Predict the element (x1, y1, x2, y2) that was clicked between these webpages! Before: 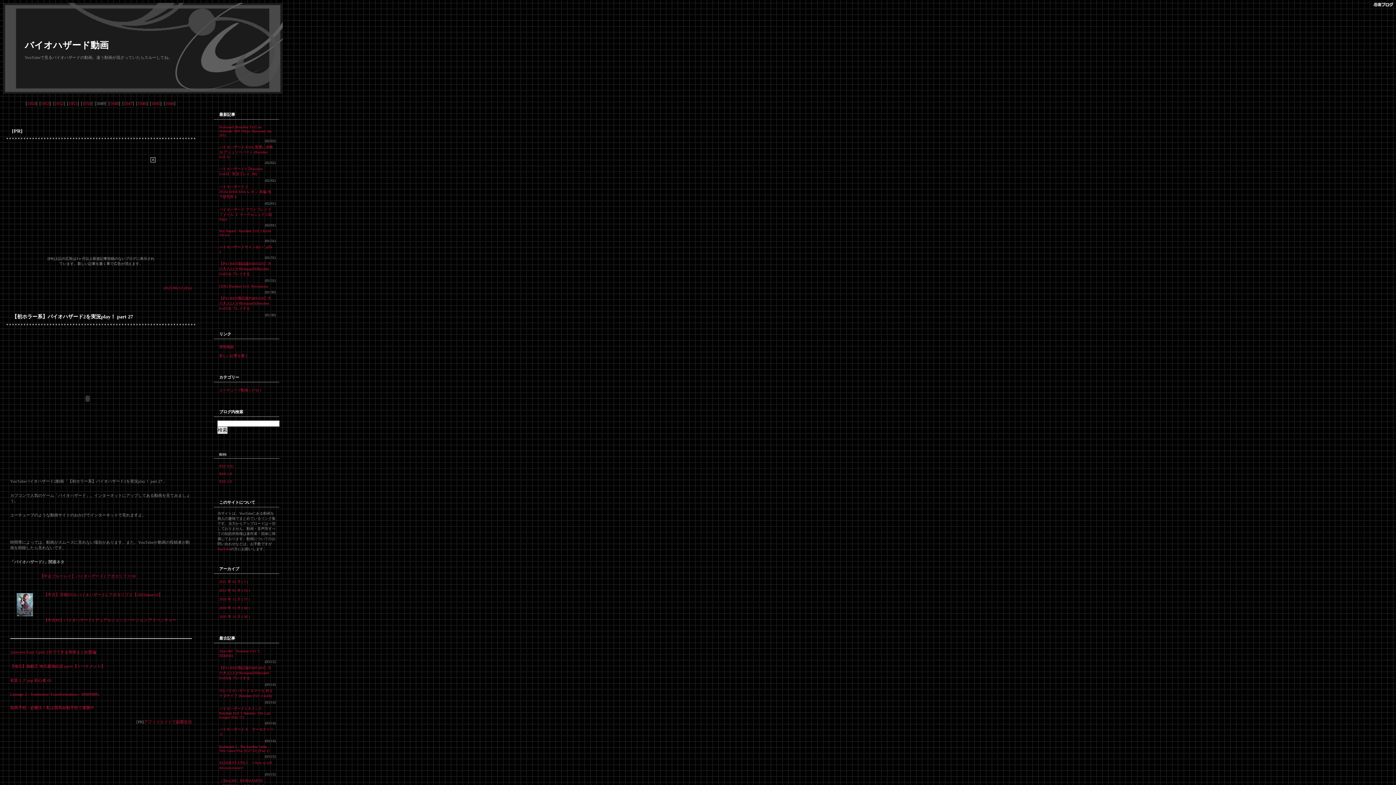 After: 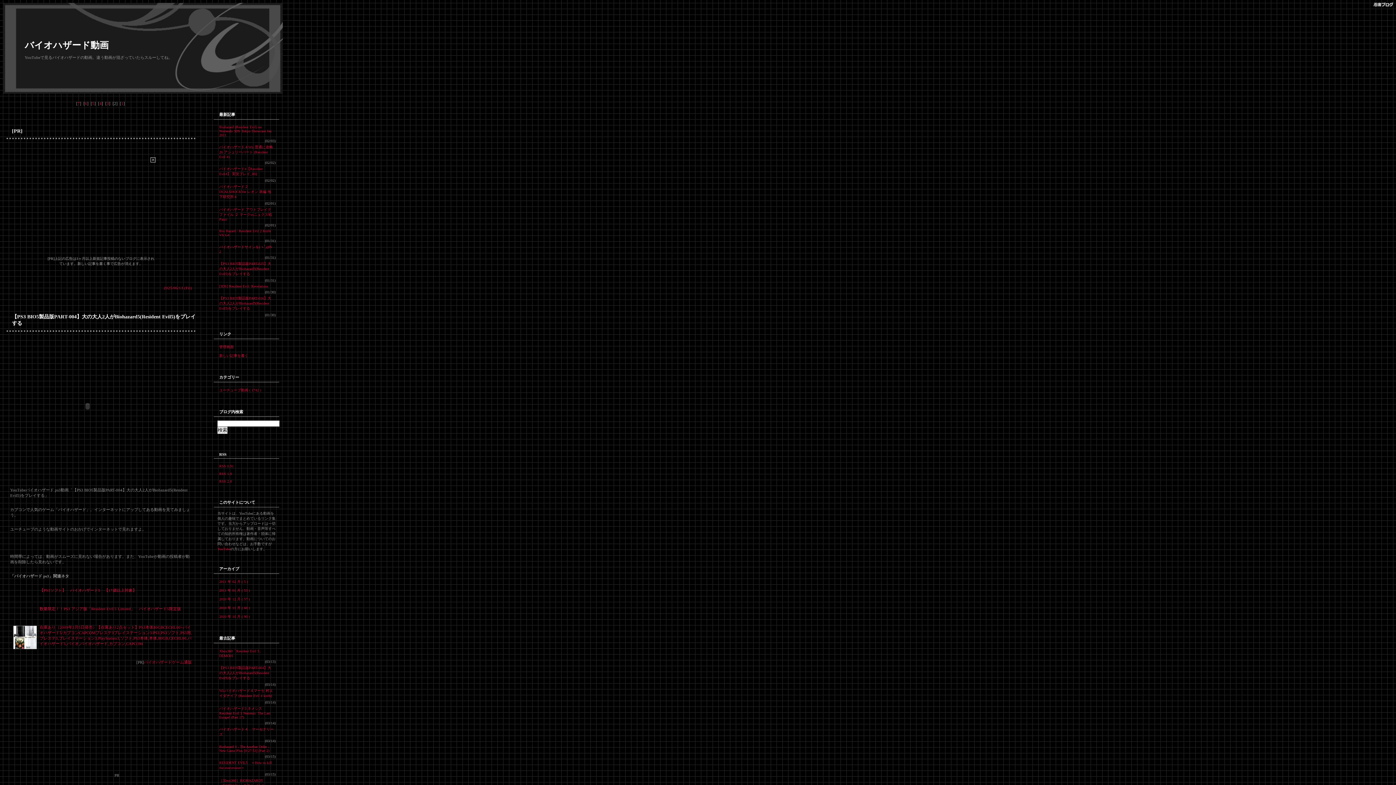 Action: bbox: (219, 666, 271, 680) label: 【PS3 BIO5製品版PART-004】大の大人2人がBiohazard5(Resident Evil5)をプレイする